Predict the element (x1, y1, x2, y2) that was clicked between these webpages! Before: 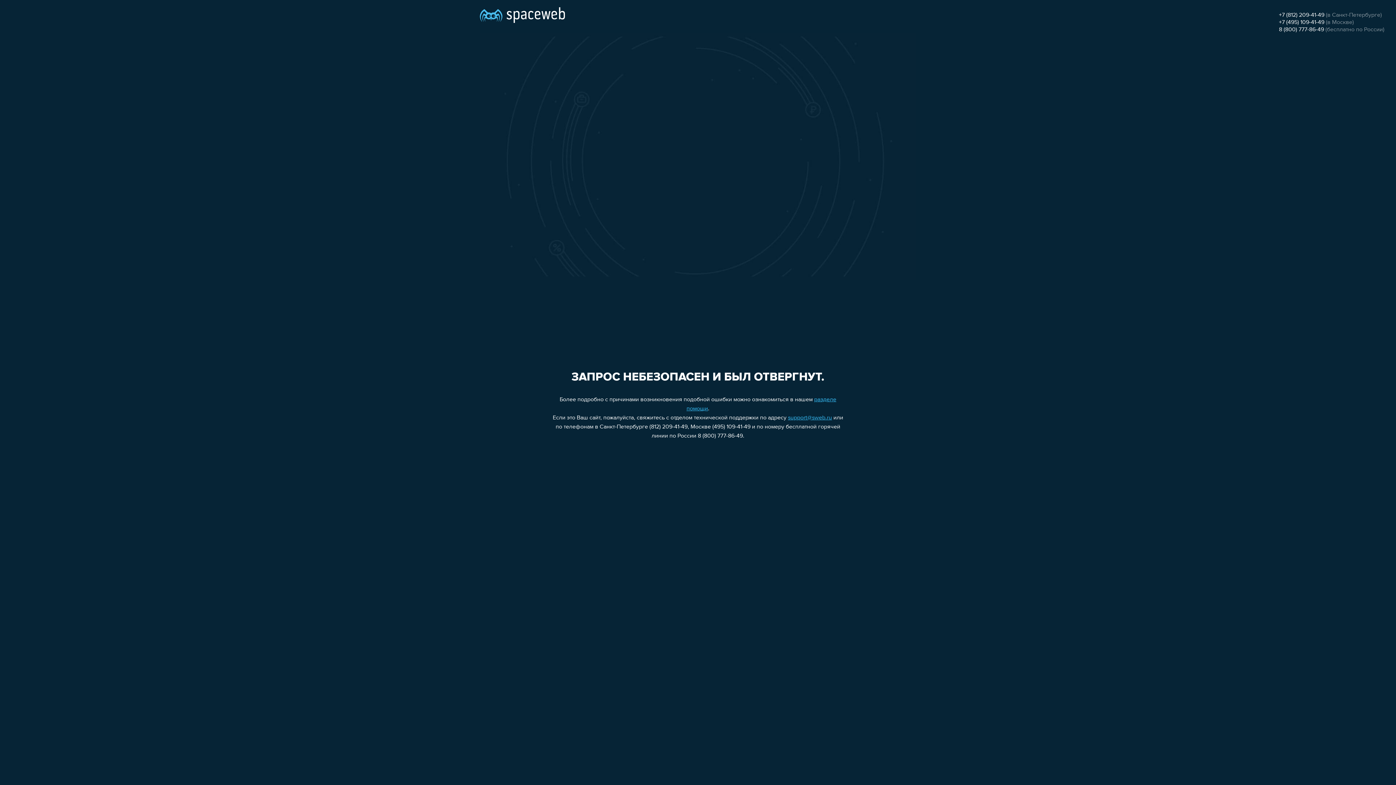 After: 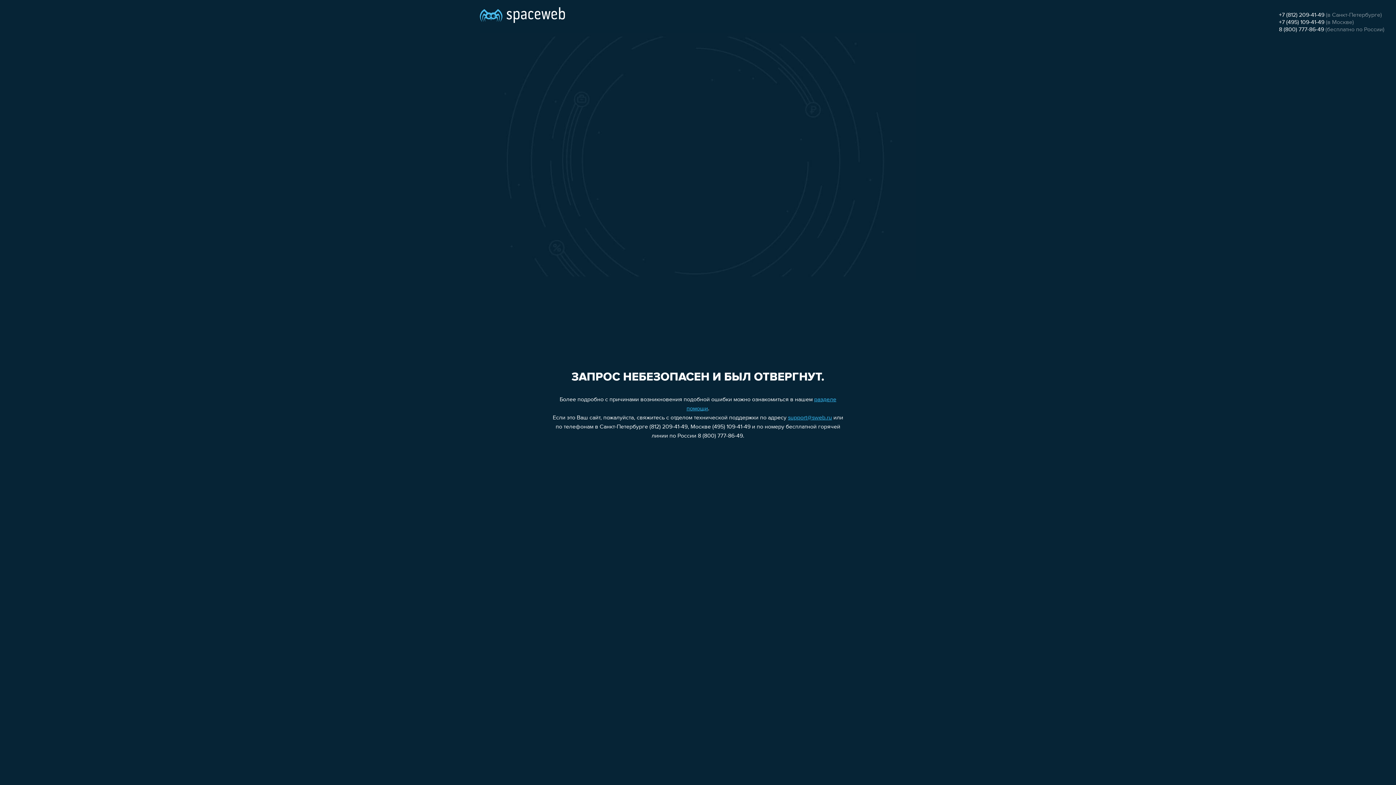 Action: bbox: (788, 415, 832, 421) label: support@sweb.ru